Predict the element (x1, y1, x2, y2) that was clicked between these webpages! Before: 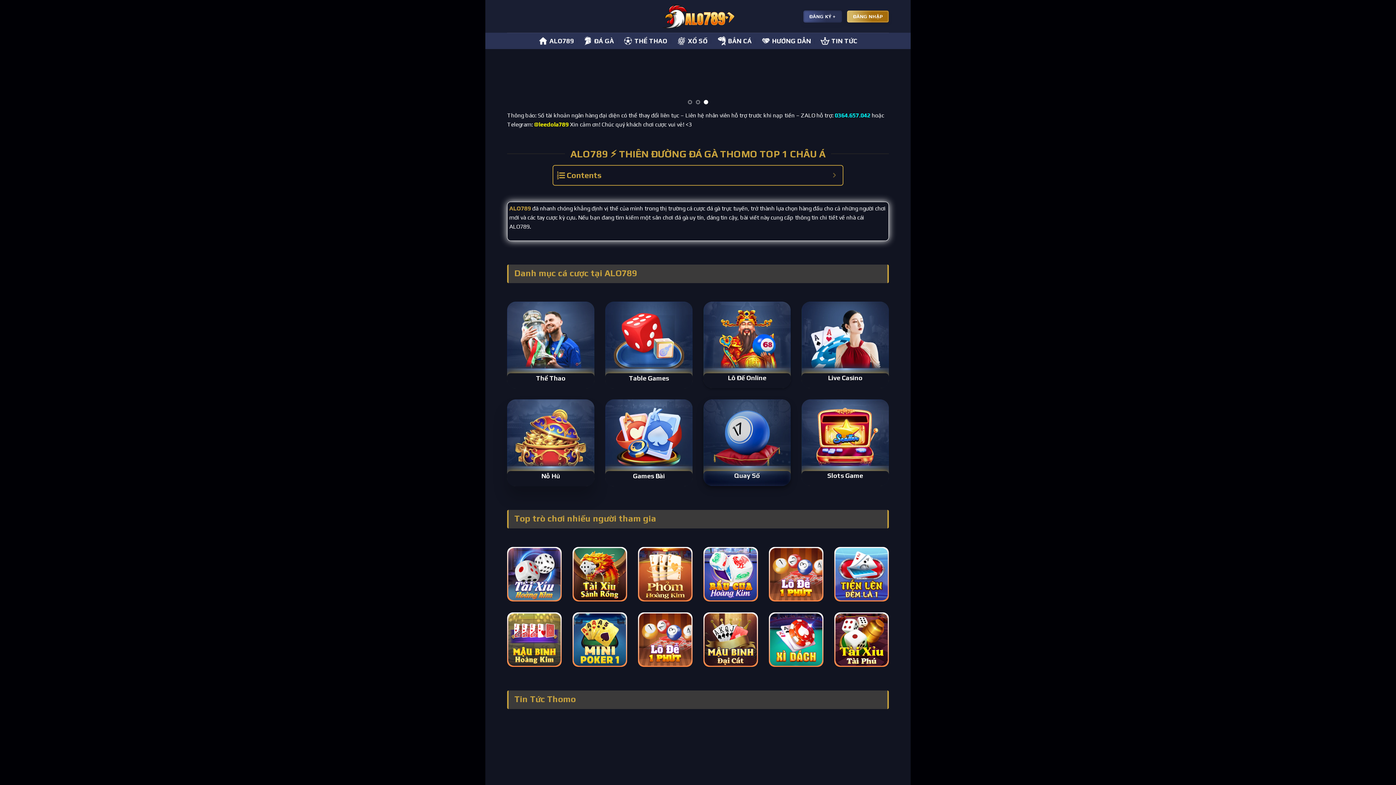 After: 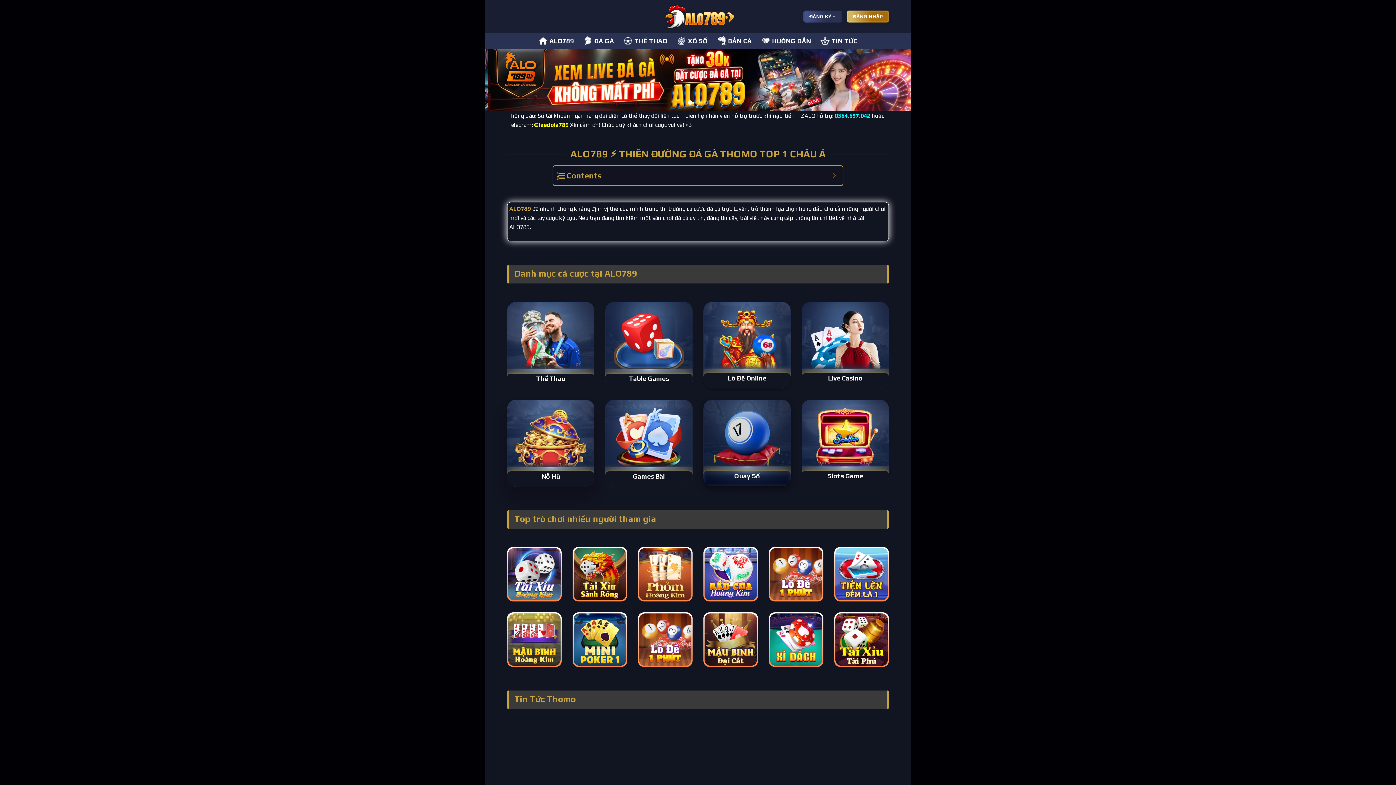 Action: label: ALO789 bbox: (538, 32, 574, 49)